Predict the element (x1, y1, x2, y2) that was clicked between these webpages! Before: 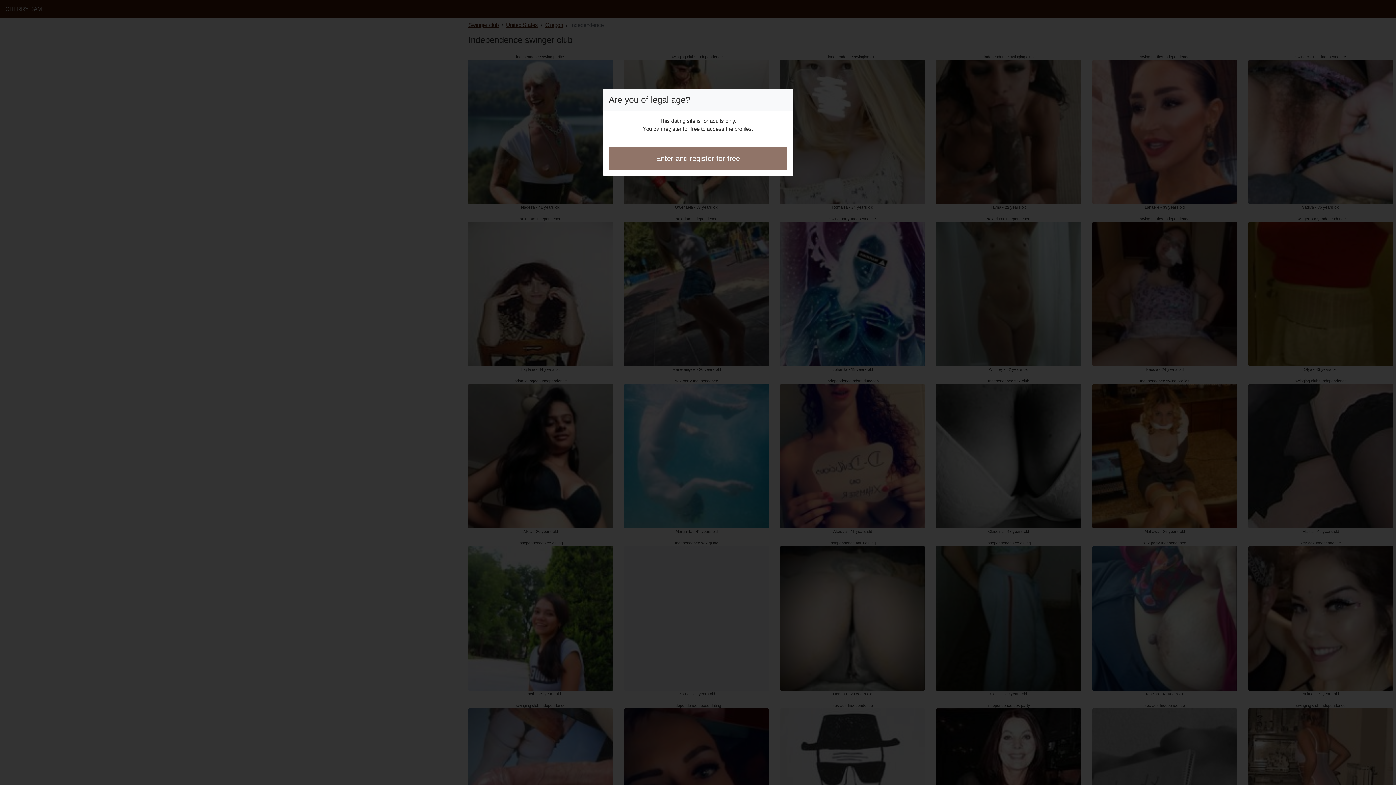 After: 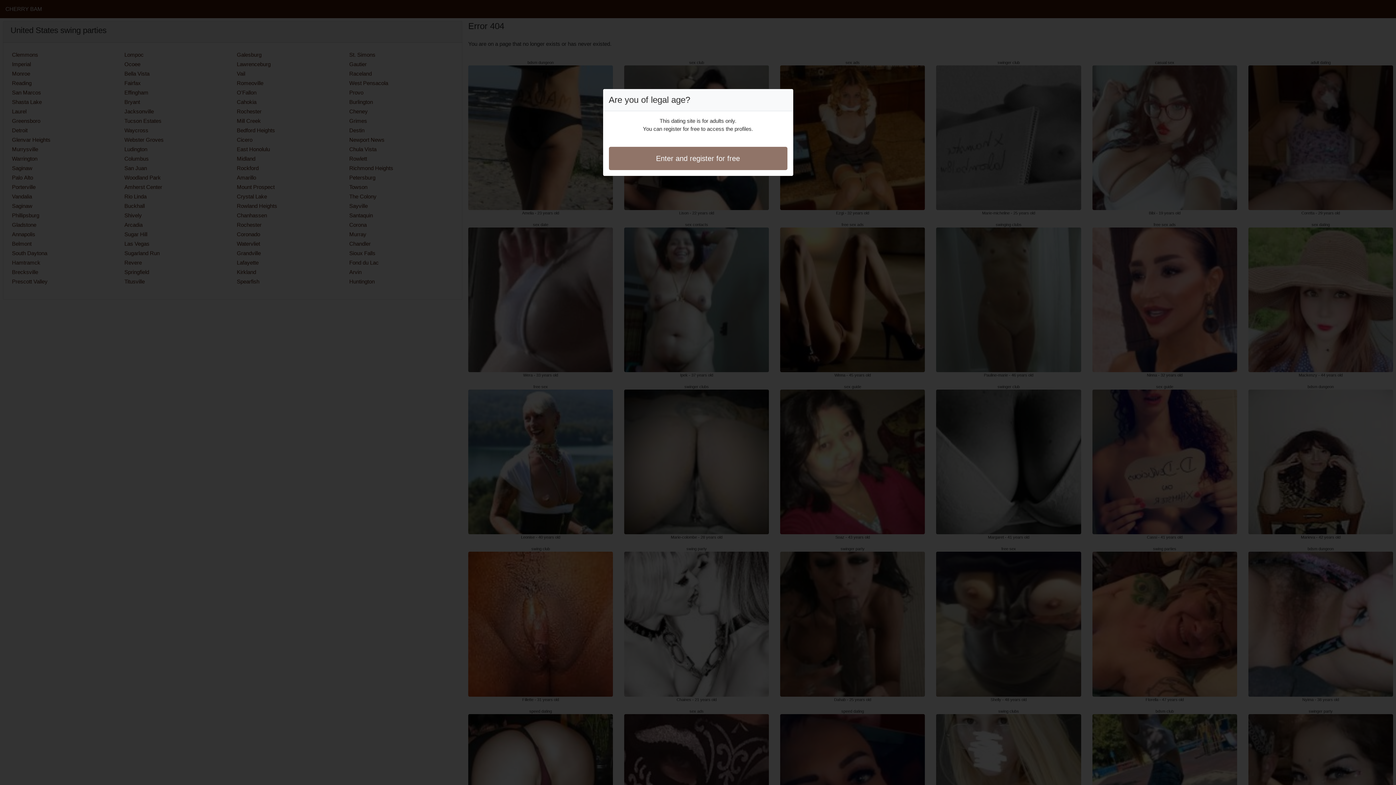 Action: label: Enter and register for free bbox: (608, 146, 787, 170)